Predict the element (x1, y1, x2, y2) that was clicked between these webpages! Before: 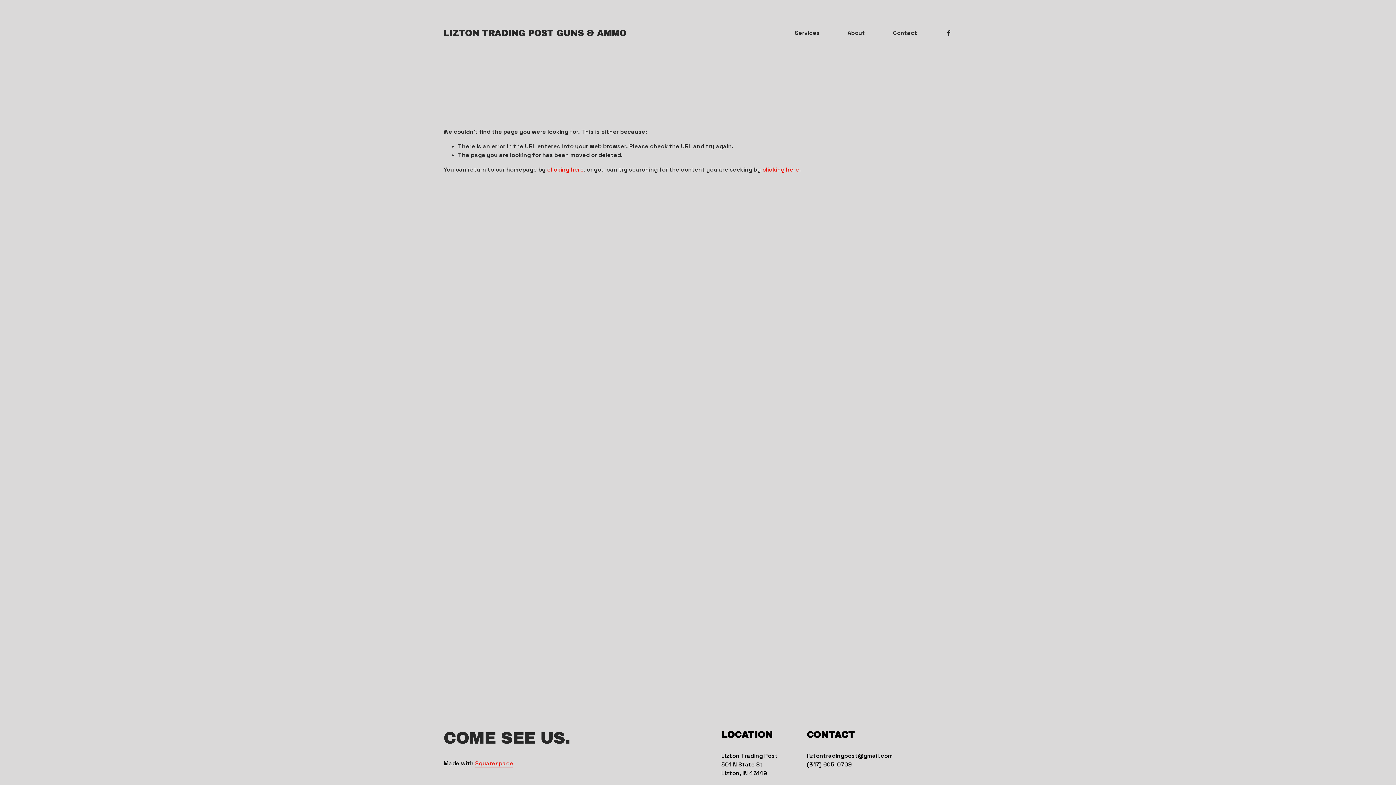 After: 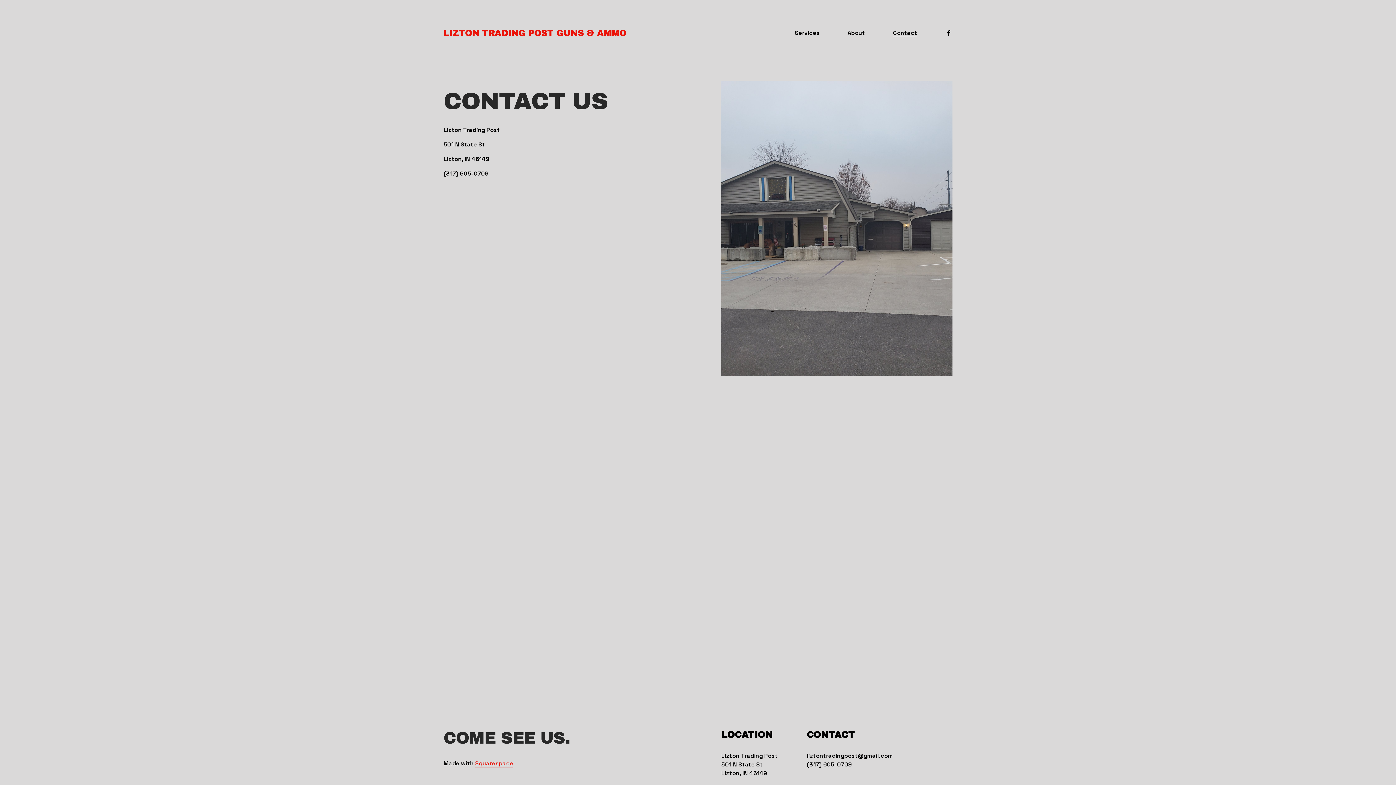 Action: bbox: (893, 28, 917, 37) label: Contact